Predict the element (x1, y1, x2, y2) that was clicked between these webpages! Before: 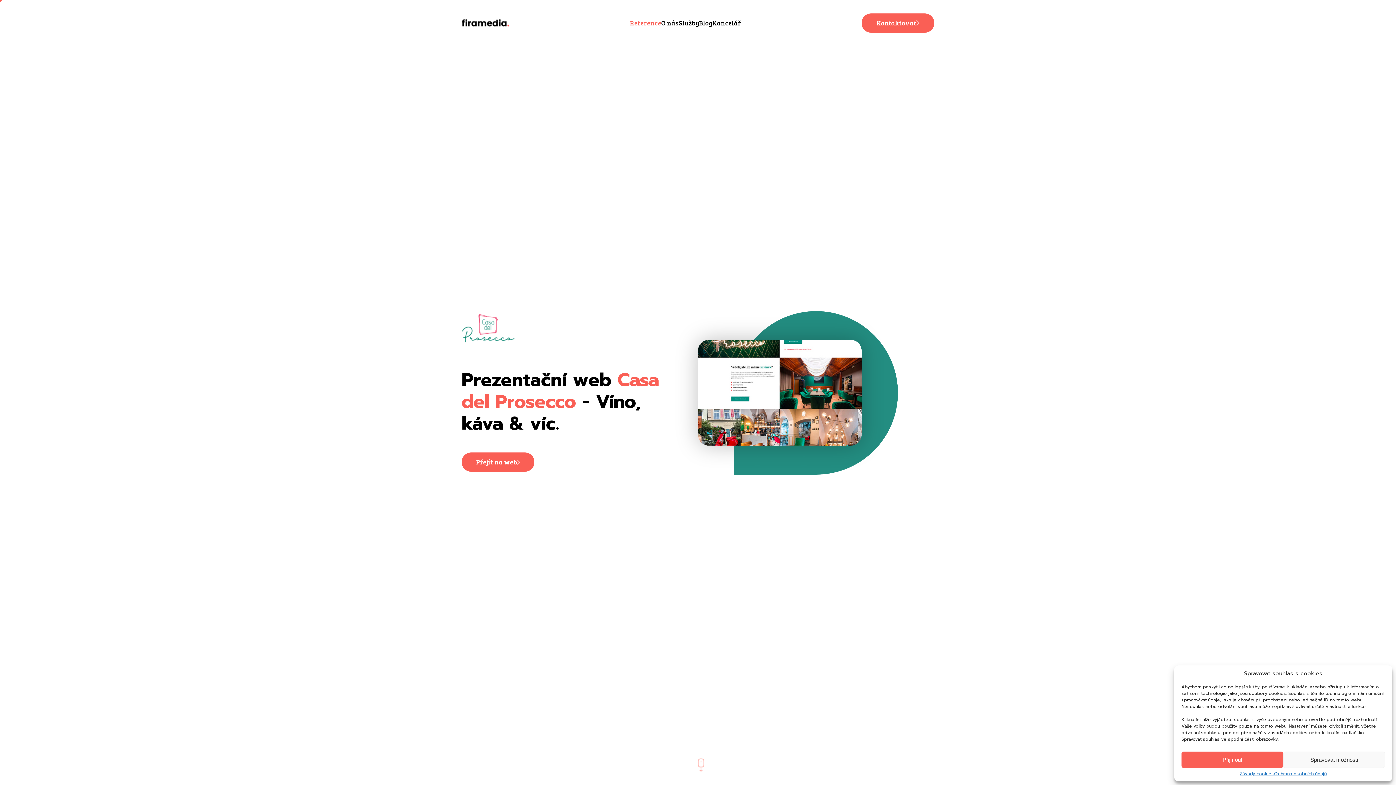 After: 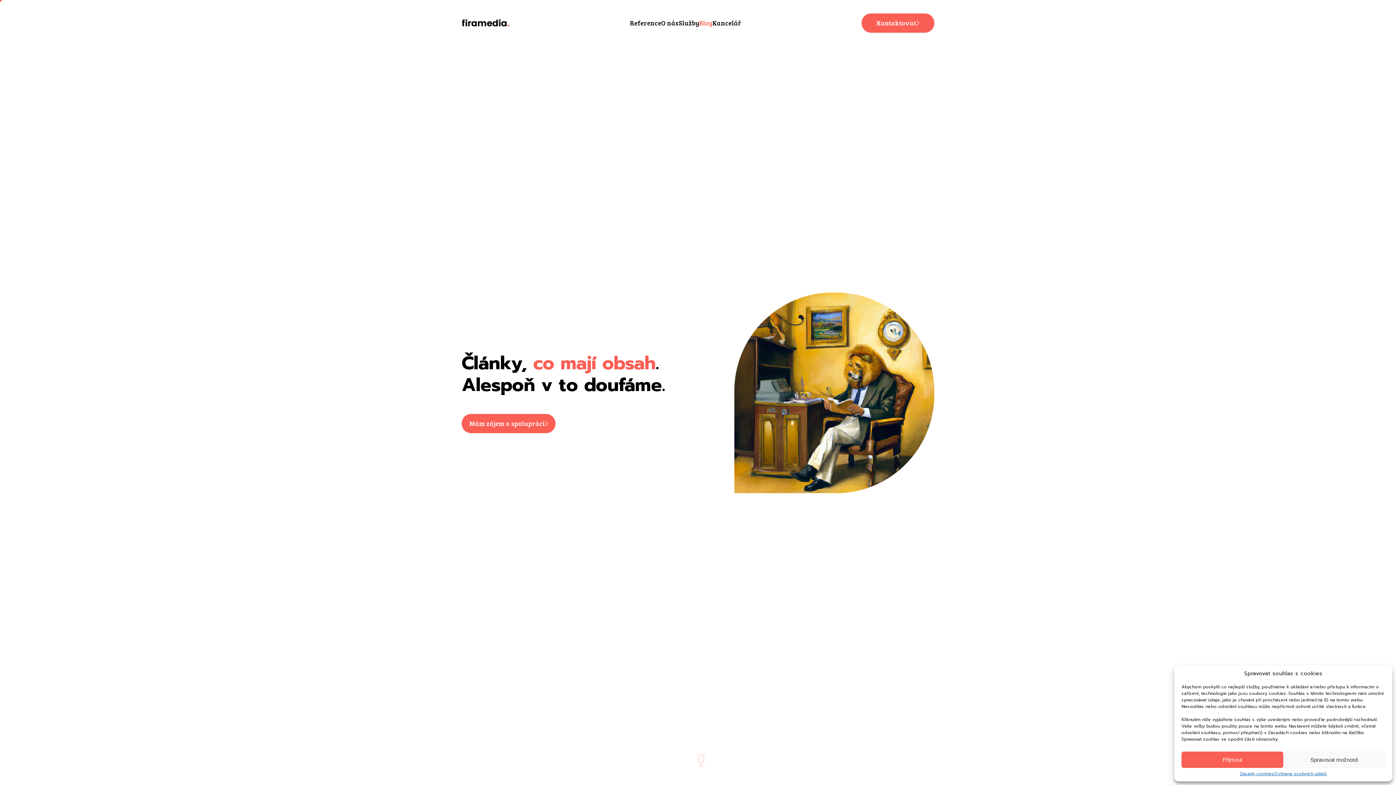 Action: bbox: (699, 19, 712, 26) label: Blog